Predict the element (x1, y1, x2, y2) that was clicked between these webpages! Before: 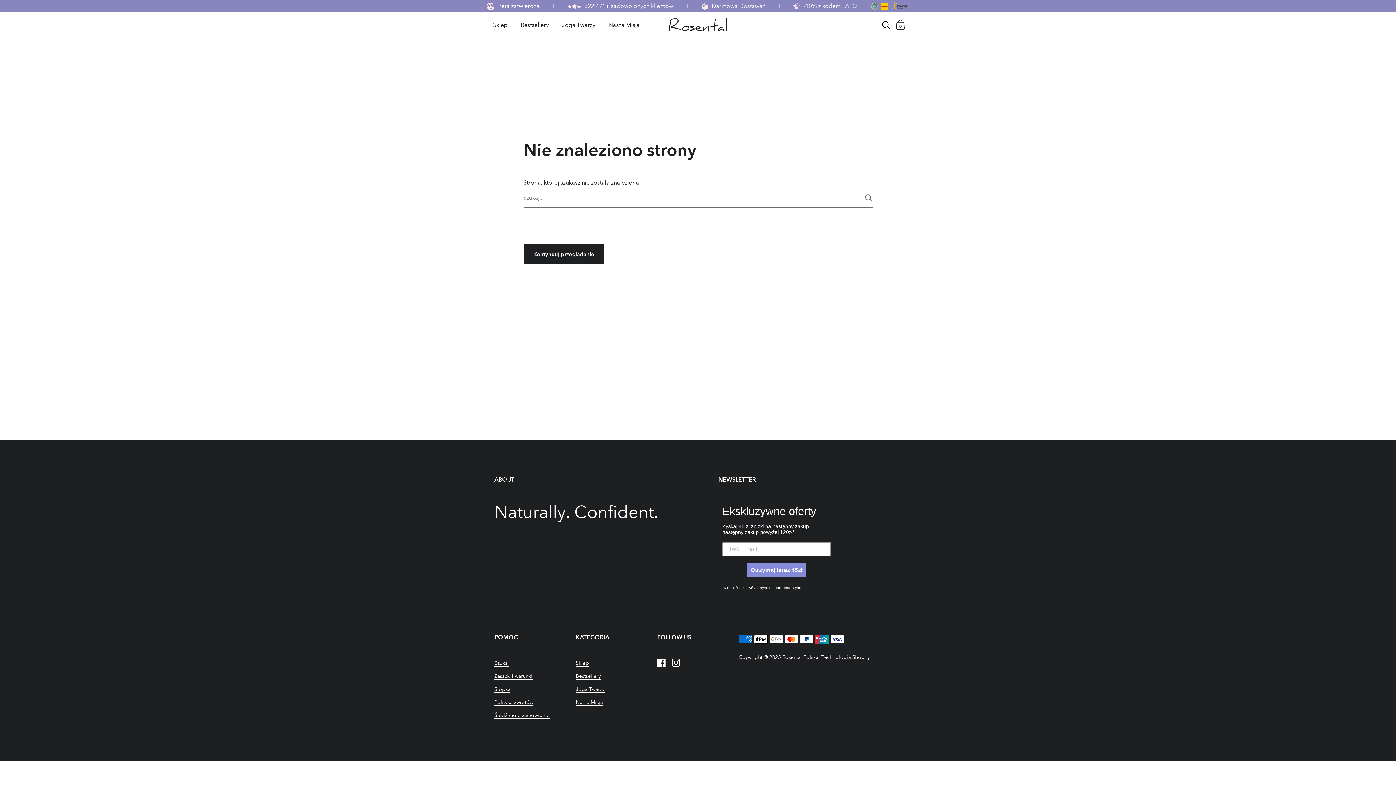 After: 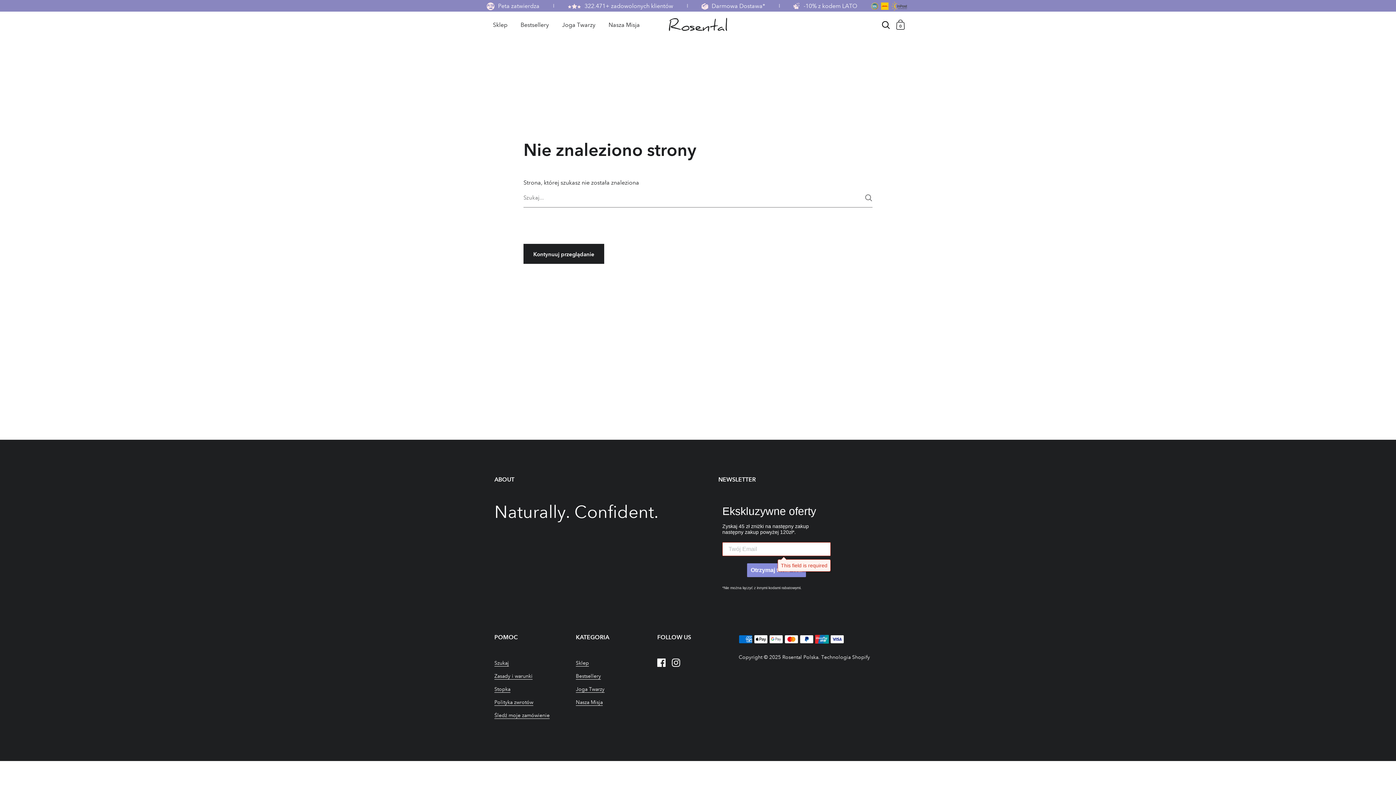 Action: bbox: (747, 563, 806, 577) label: Otrzymaj teraz 45zł